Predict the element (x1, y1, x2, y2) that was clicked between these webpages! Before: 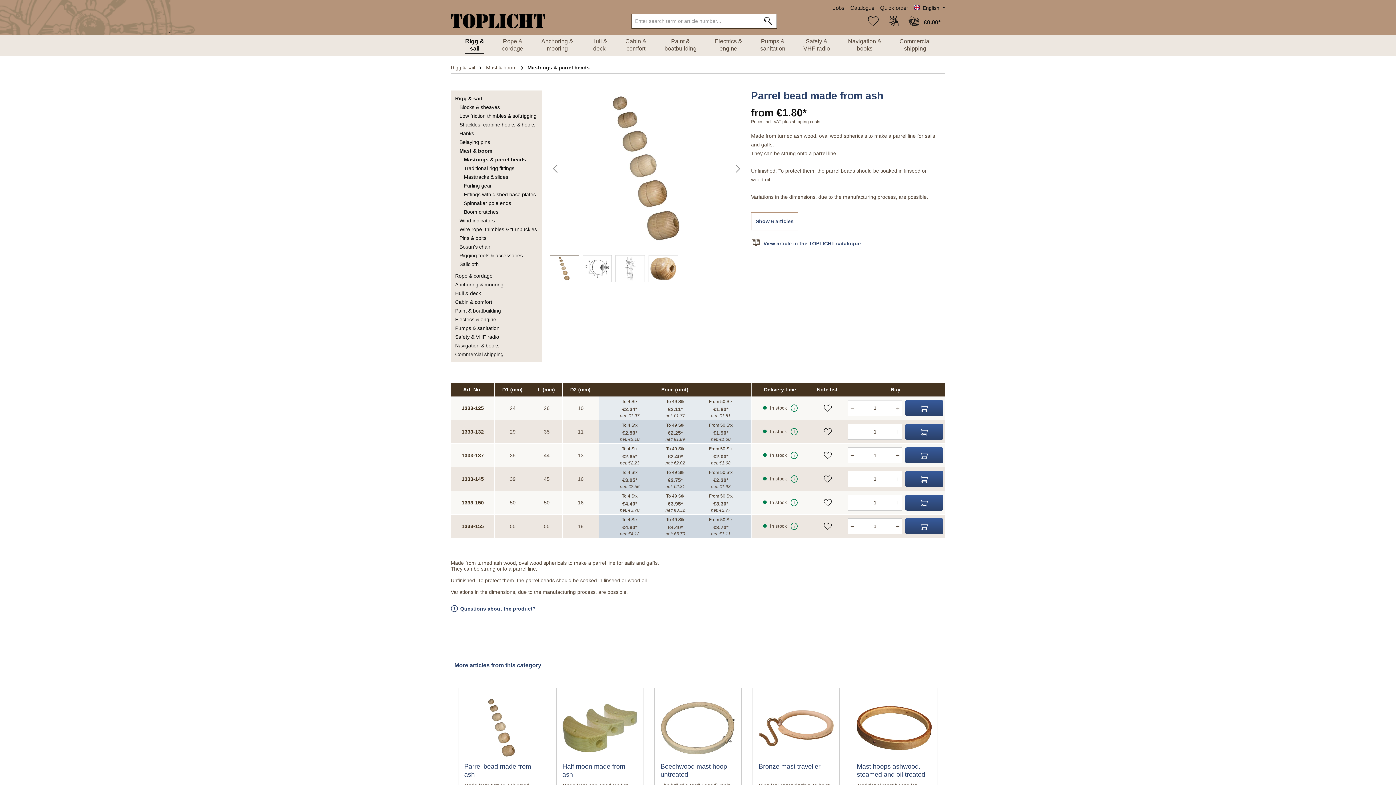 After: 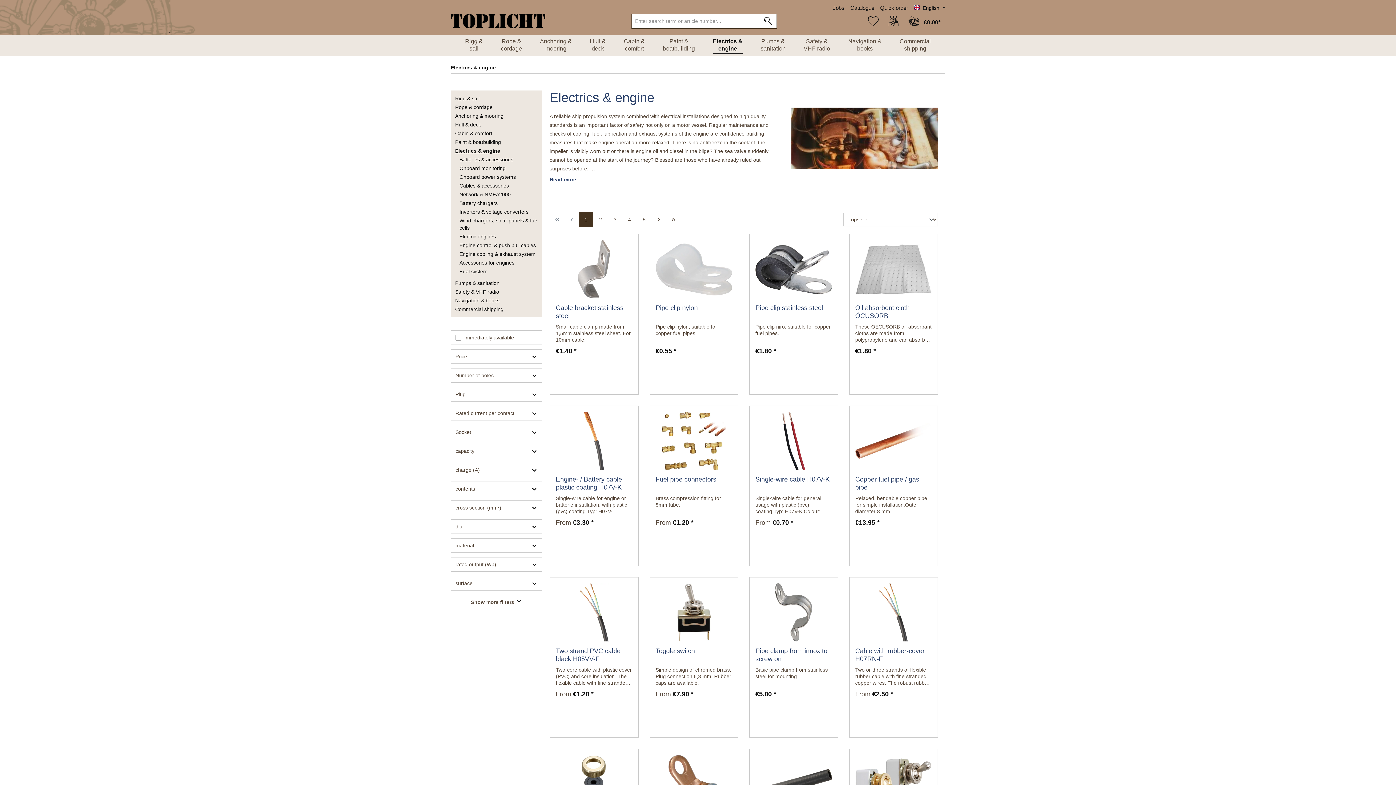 Action: bbox: (455, 315, 539, 324) label: Electrics & engine